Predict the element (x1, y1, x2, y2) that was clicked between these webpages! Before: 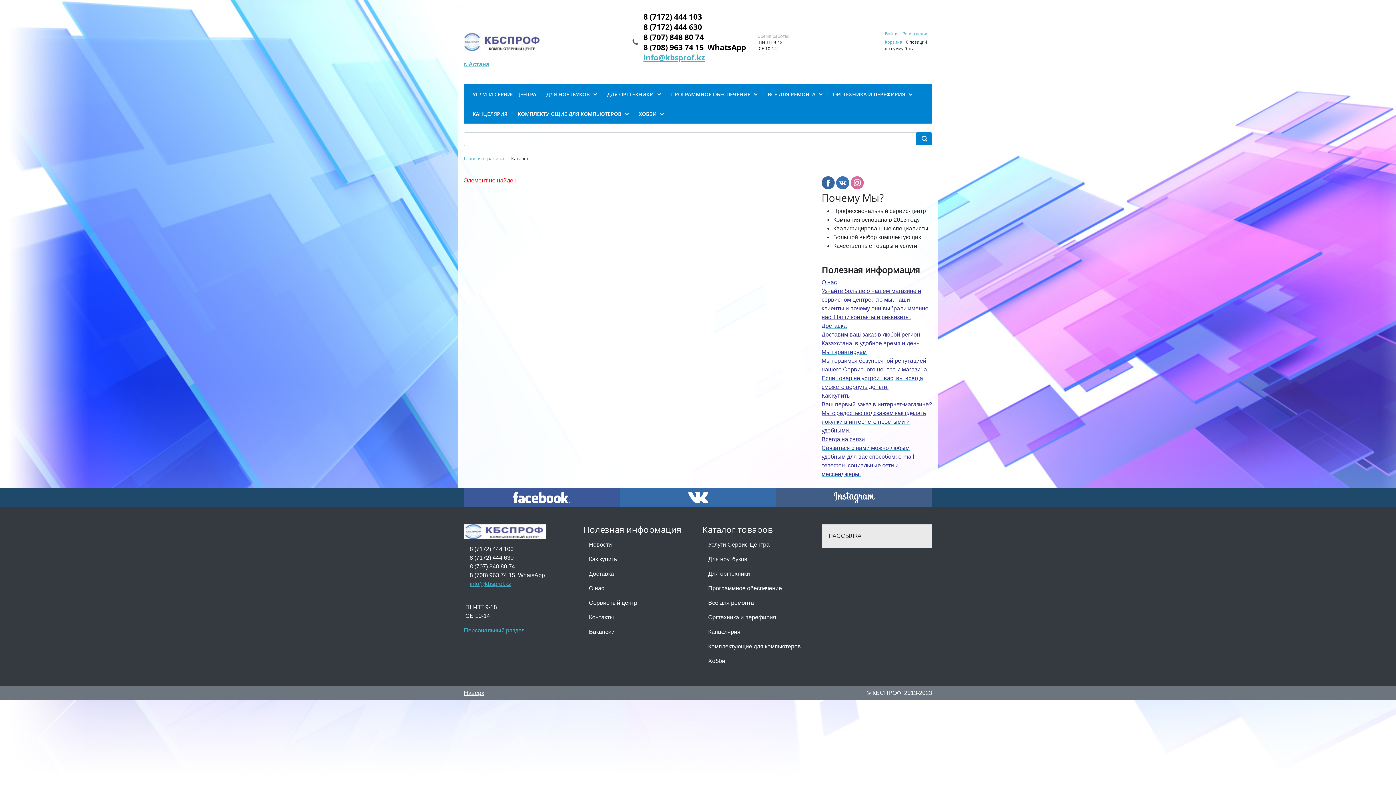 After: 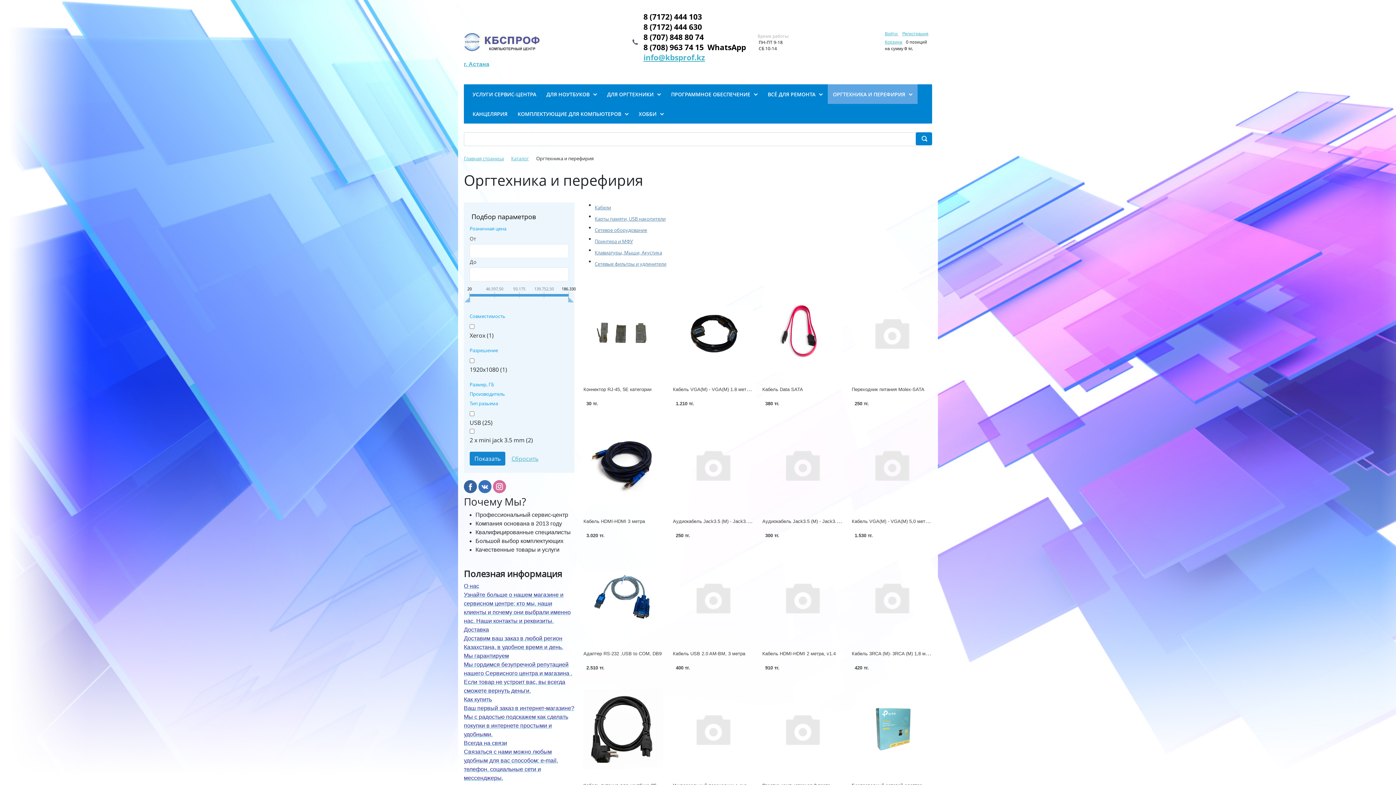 Action: bbox: (828, 84, 917, 104) label: ОРГТЕХНИКА И ПЕРЕФИРИЯ